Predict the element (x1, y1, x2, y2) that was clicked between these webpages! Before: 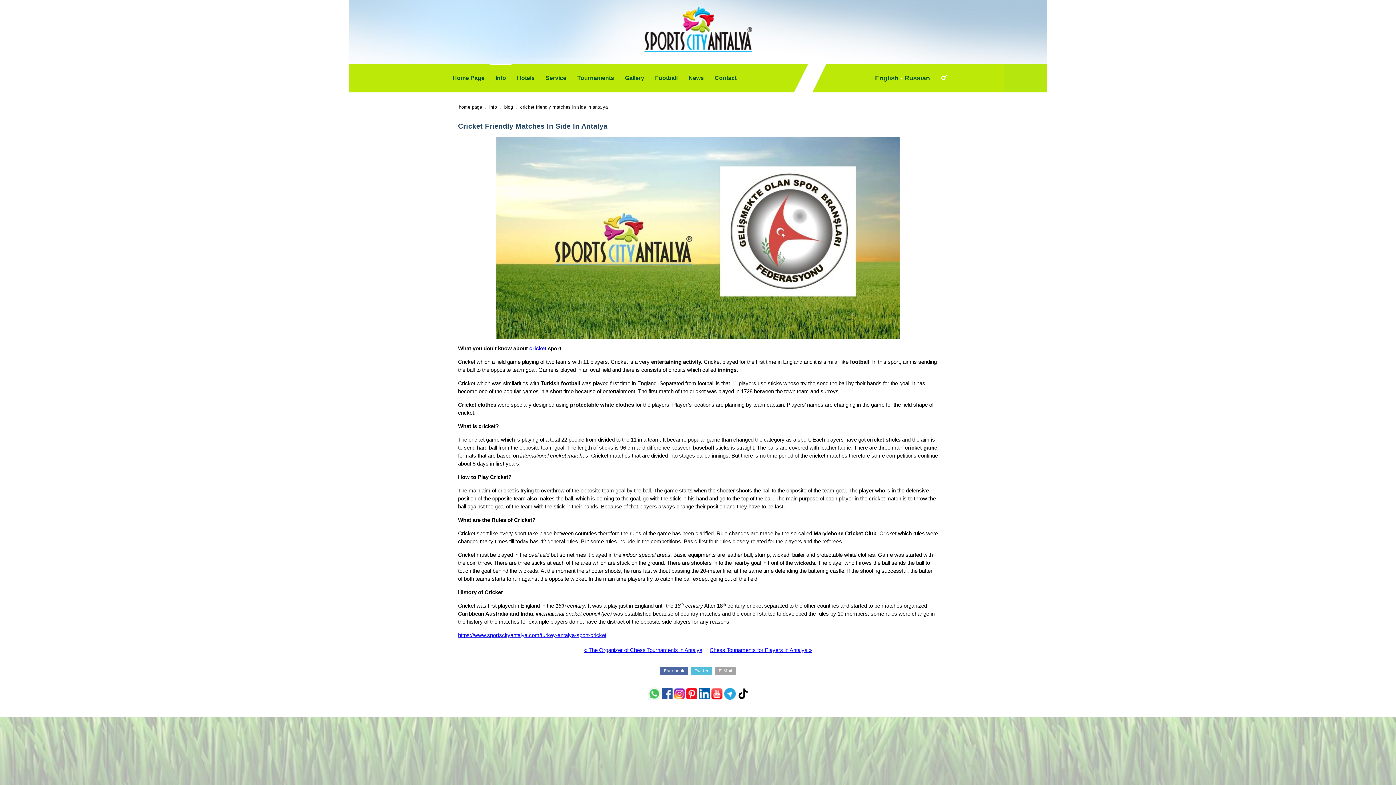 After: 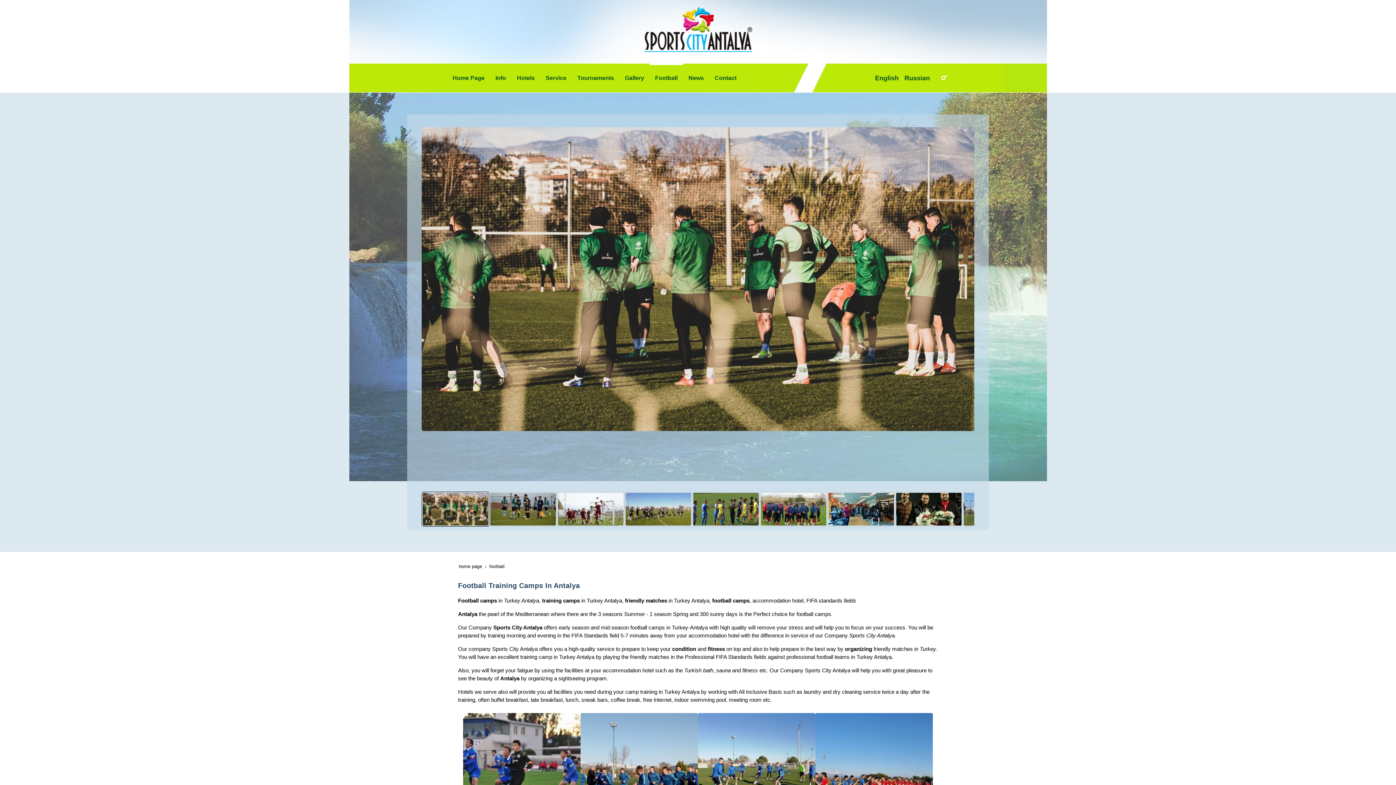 Action: bbox: (649, 63, 683, 92) label: Football